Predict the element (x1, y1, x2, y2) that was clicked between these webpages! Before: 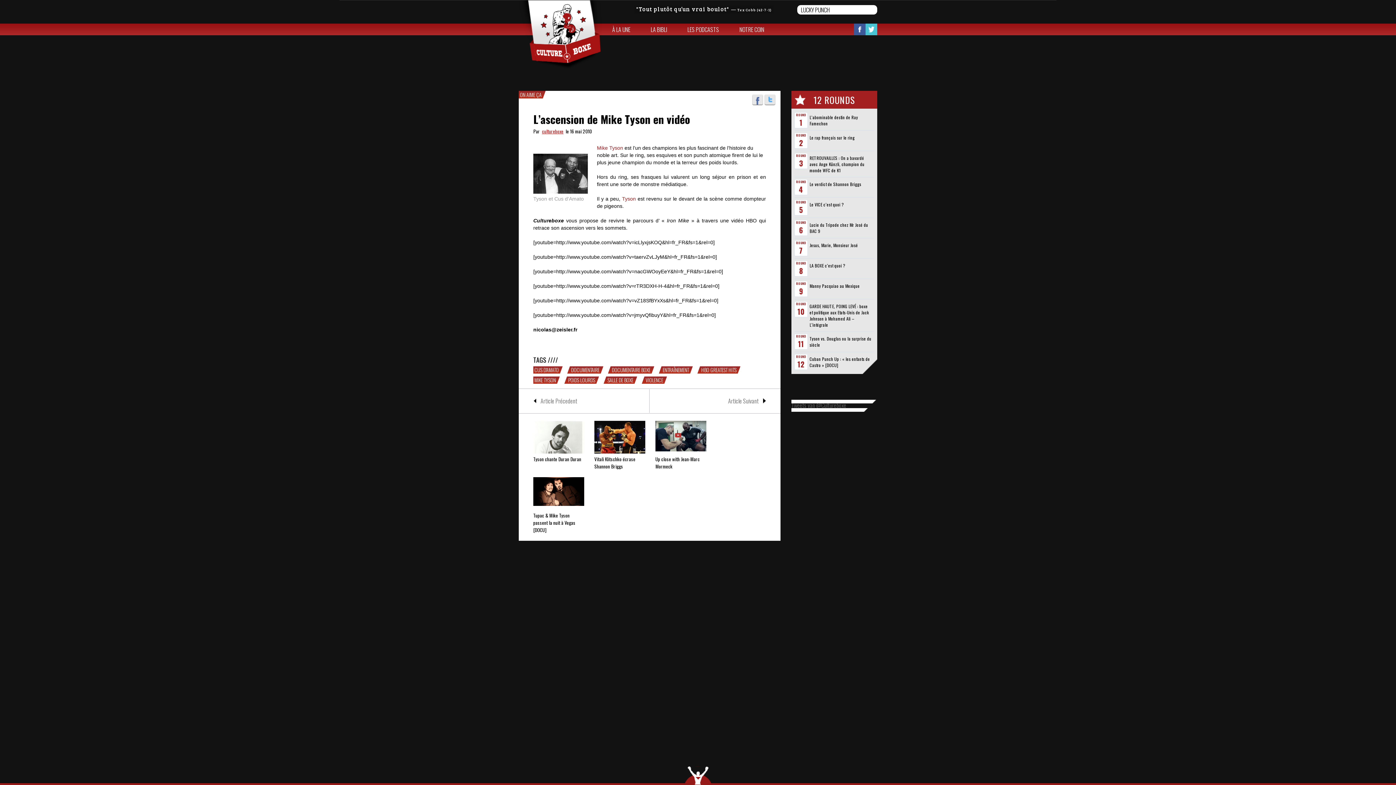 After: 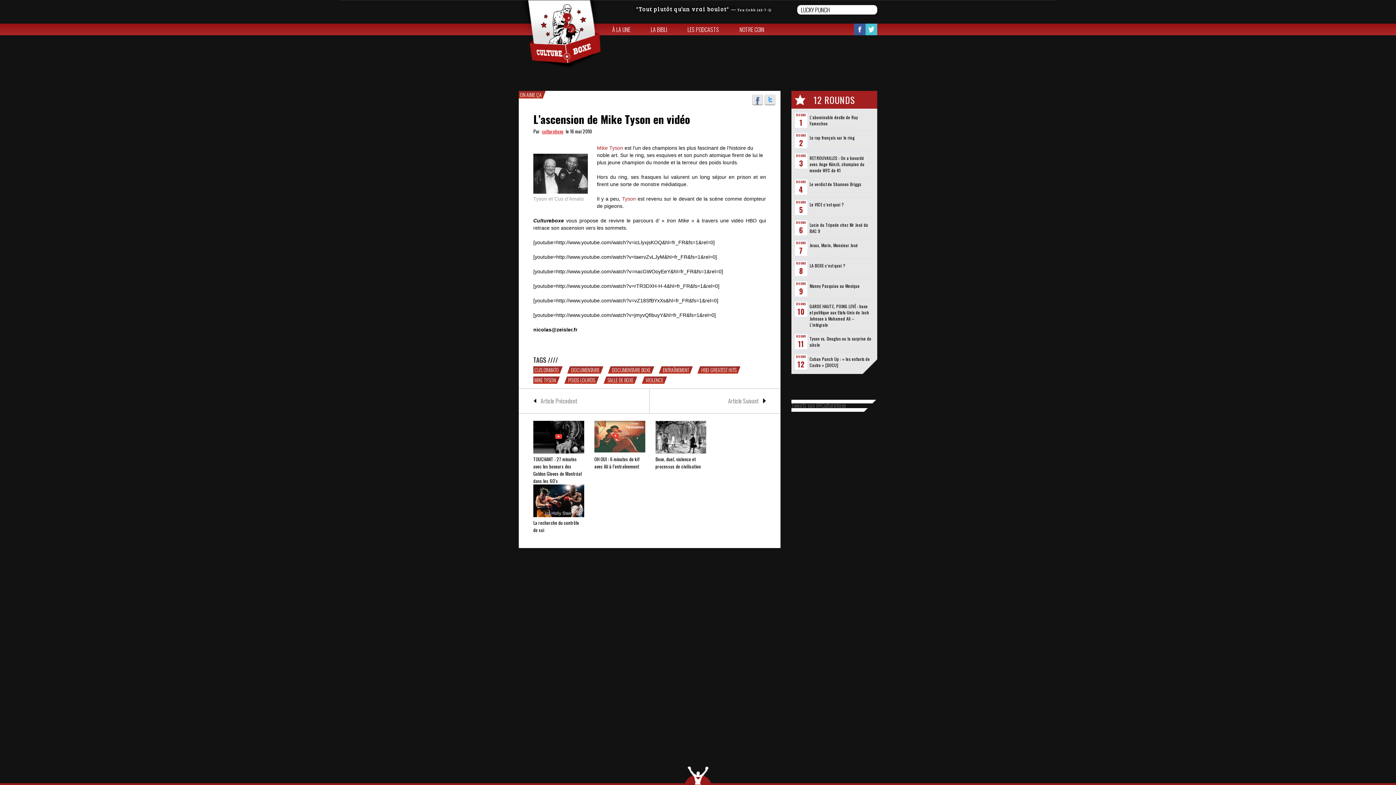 Action: label: L’ascension de Mike Tyson en vidéo bbox: (533, 110, 690, 127)